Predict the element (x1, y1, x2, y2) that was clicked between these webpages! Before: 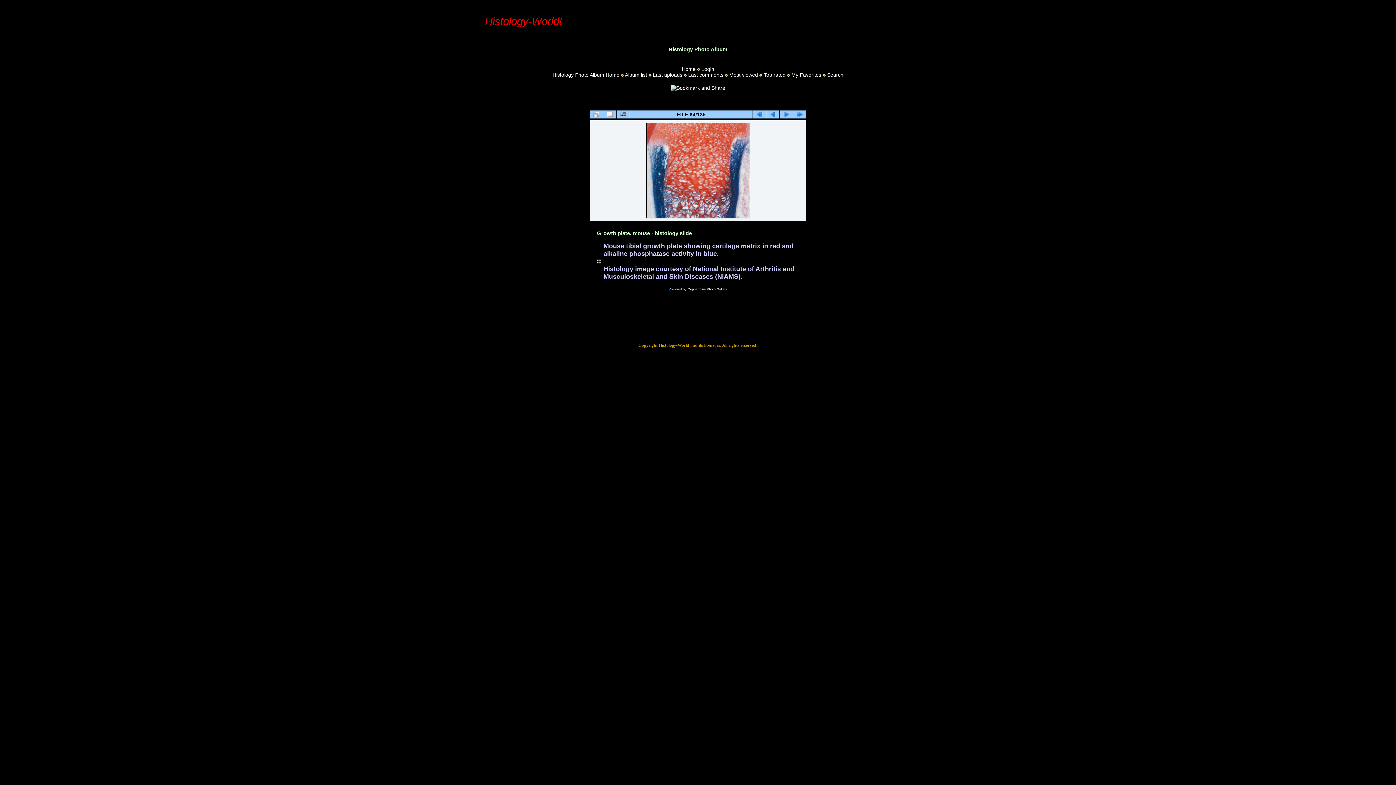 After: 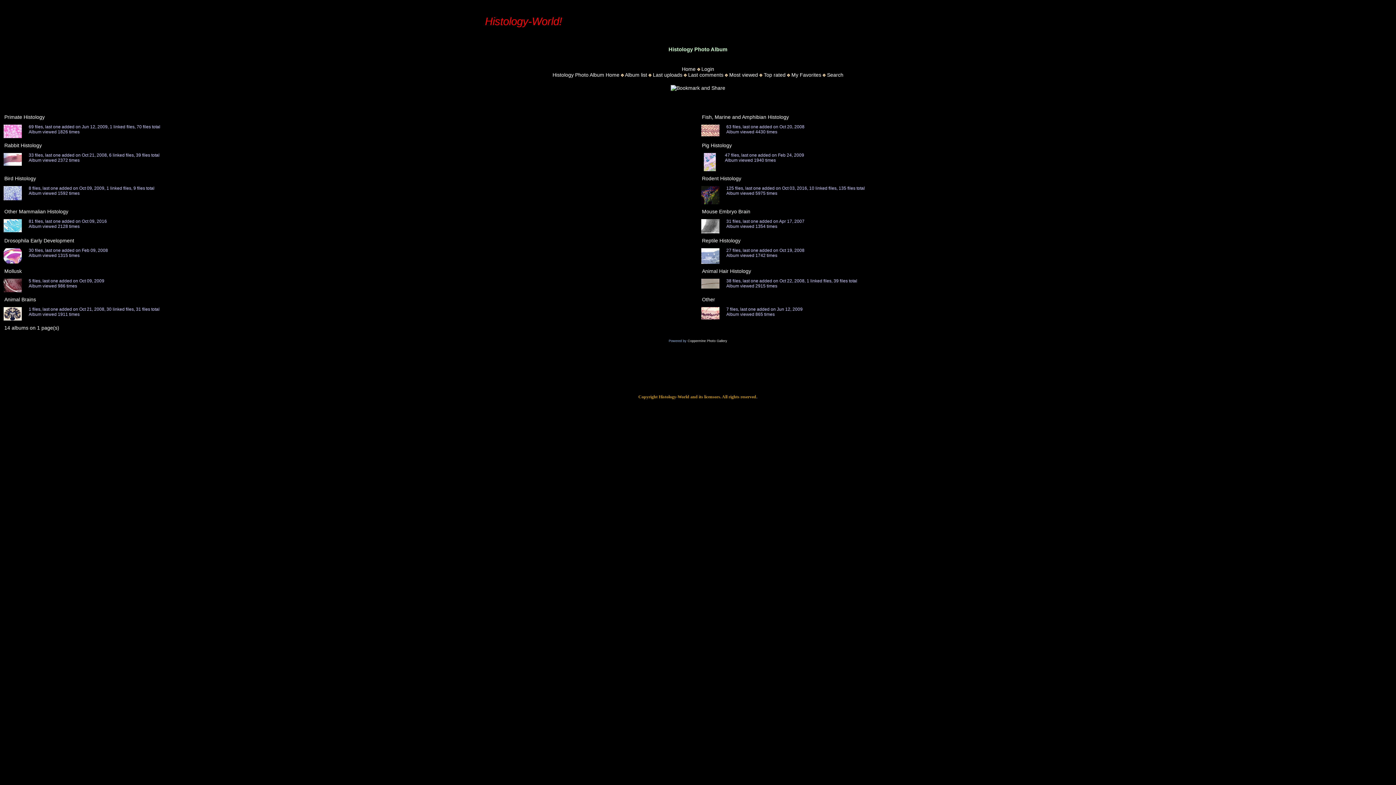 Action: bbox: (625, 71, 647, 77) label: Album list